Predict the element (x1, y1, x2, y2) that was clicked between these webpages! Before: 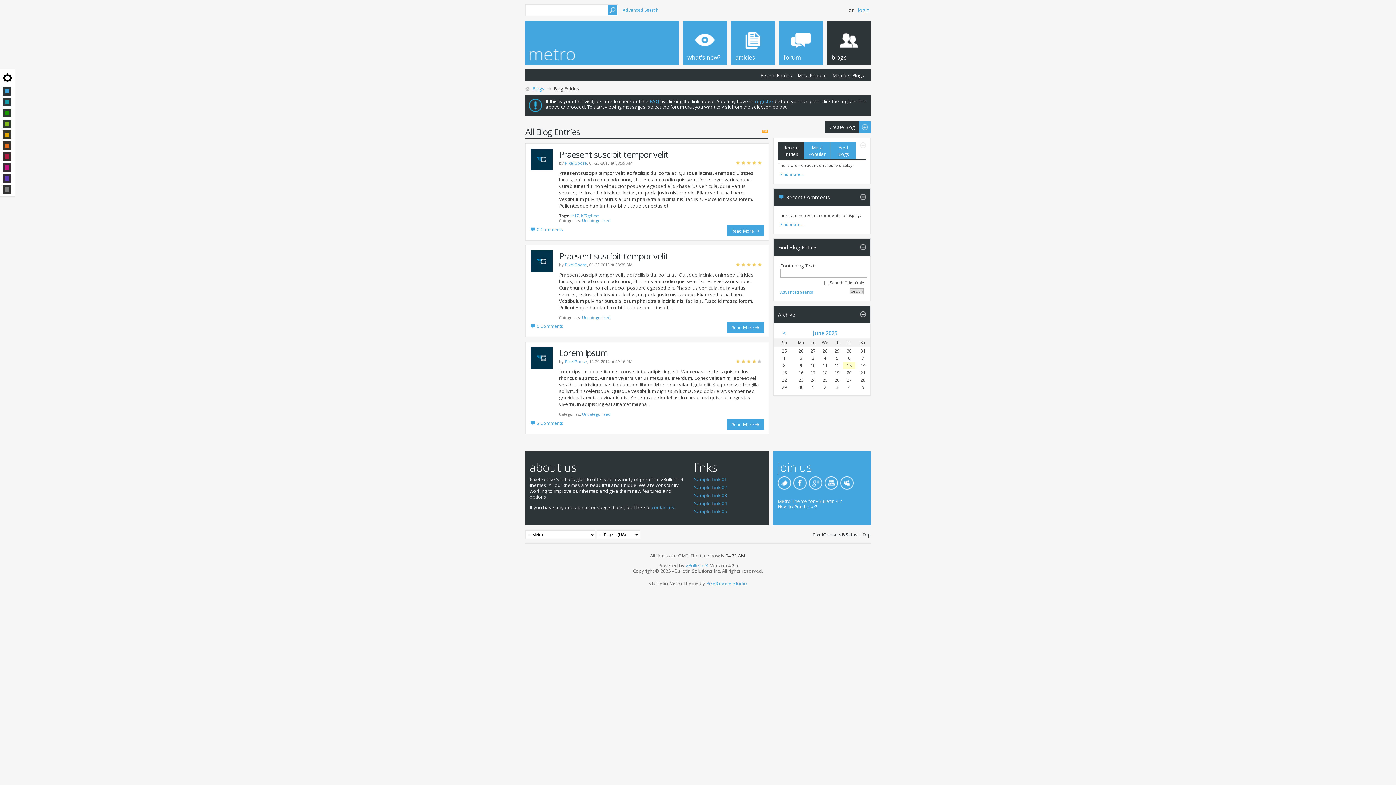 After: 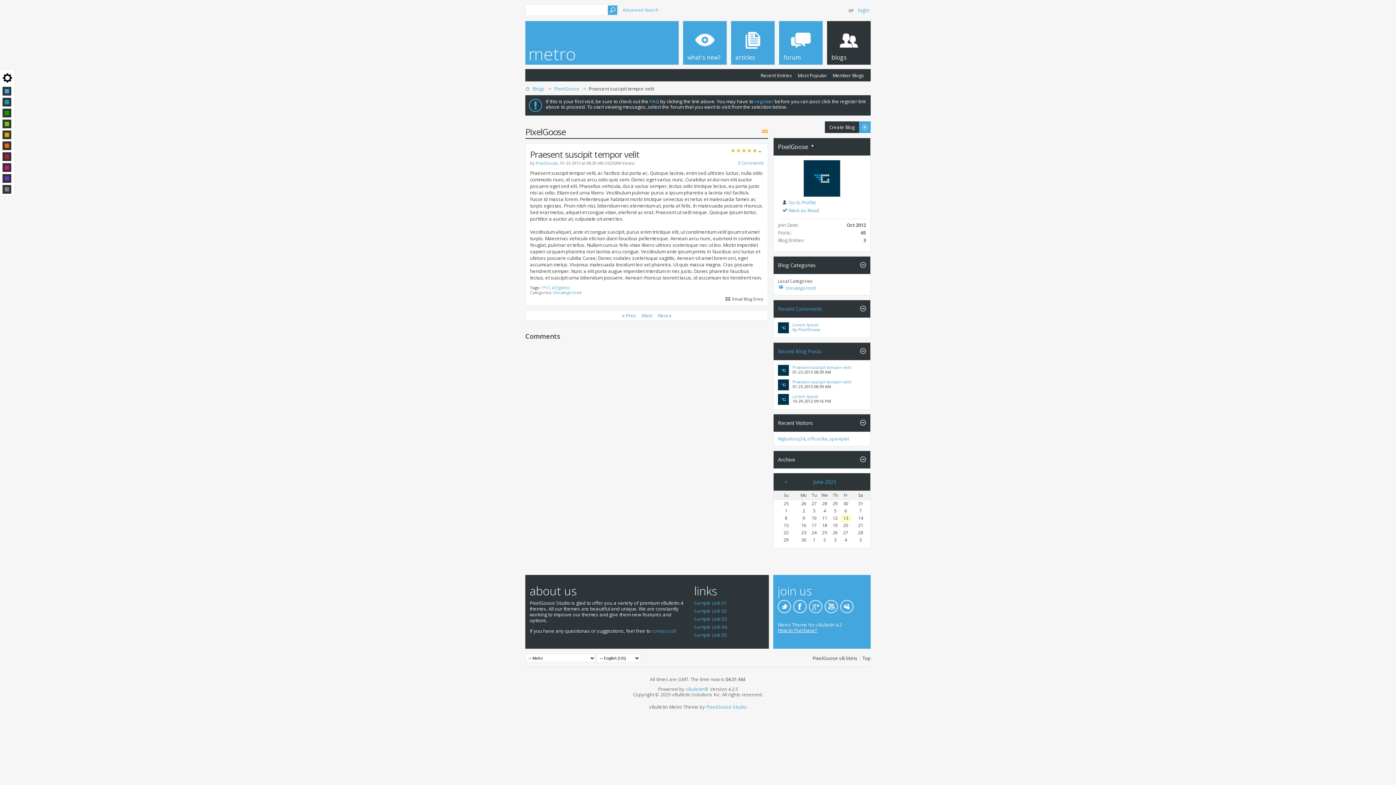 Action: bbox: (537, 226, 563, 232) label: 0 Comments